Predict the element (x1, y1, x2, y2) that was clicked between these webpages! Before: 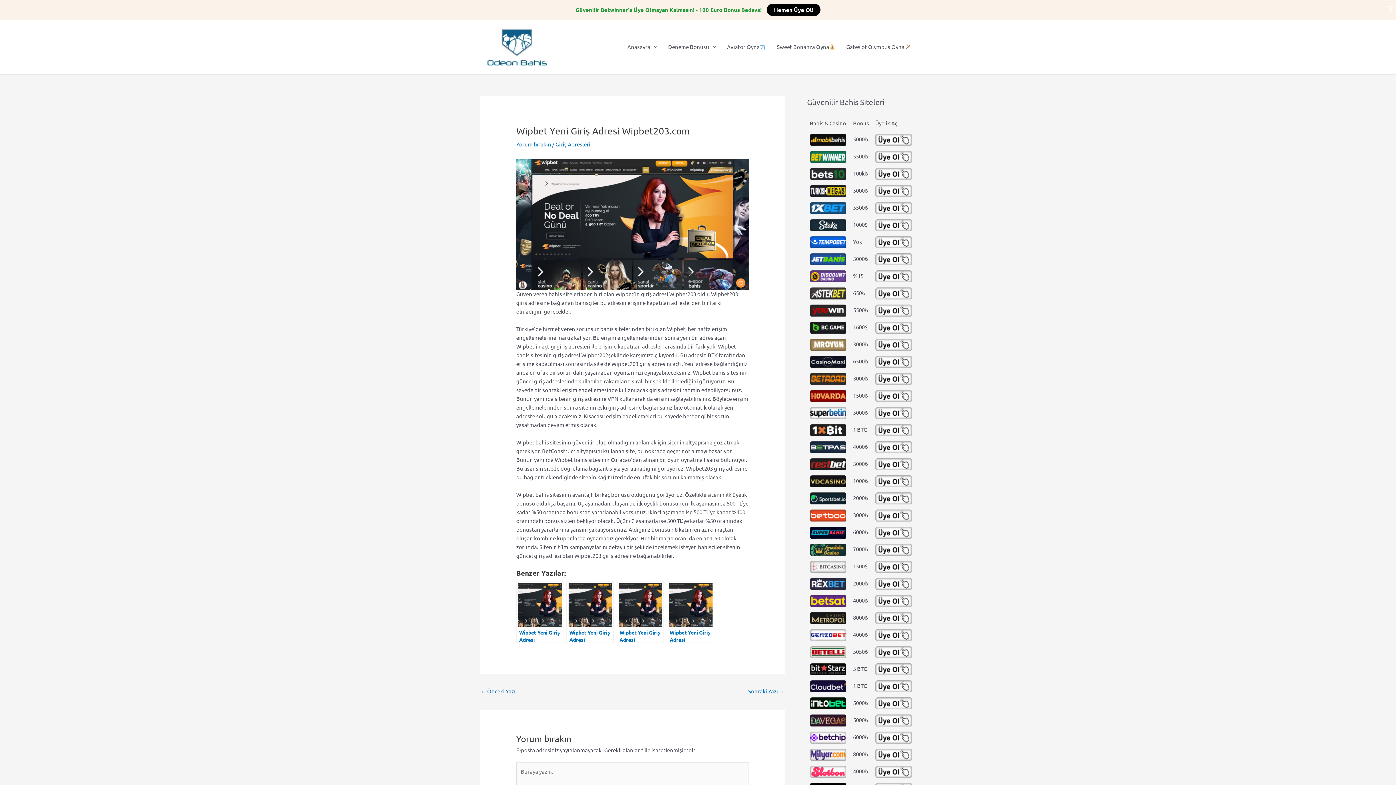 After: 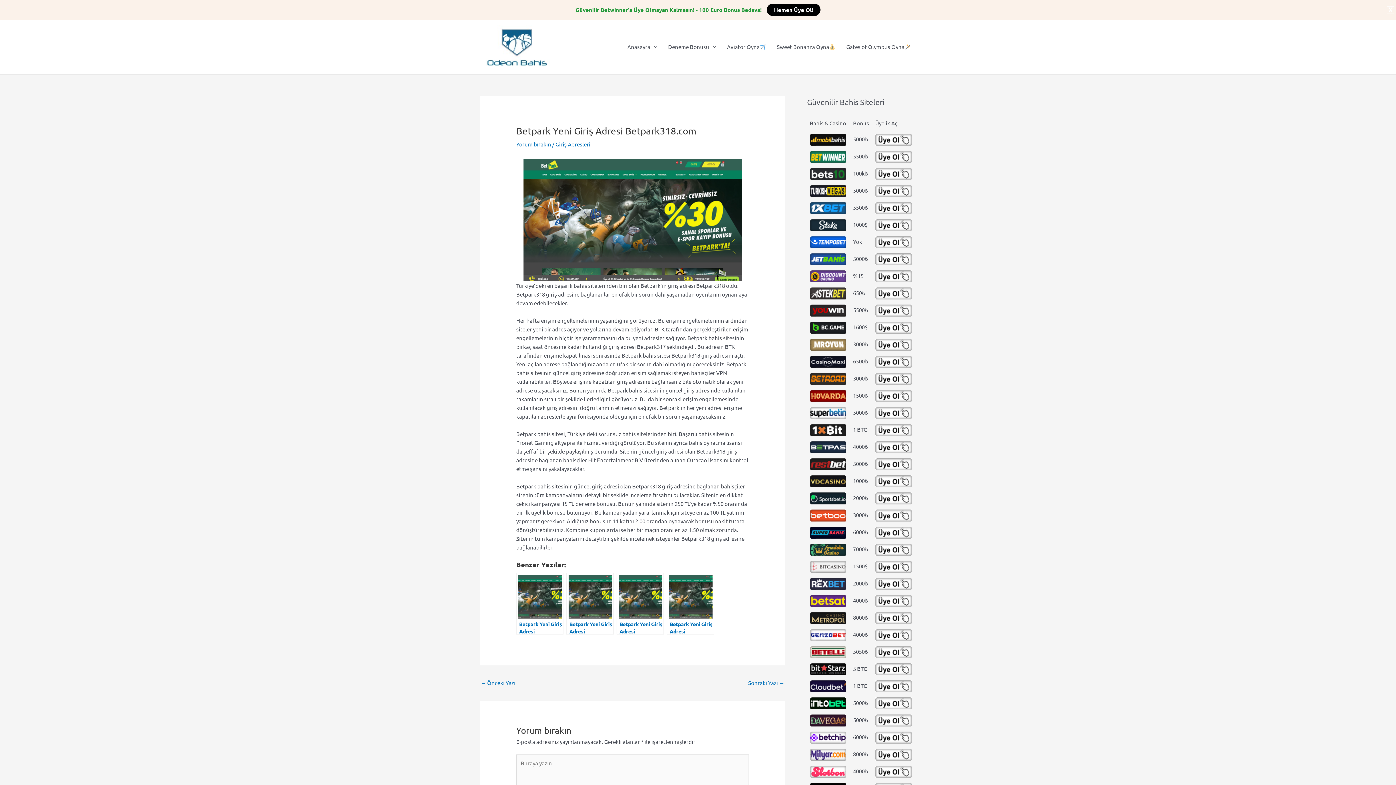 Action: label: Sonraki Yazı → bbox: (748, 685, 784, 698)